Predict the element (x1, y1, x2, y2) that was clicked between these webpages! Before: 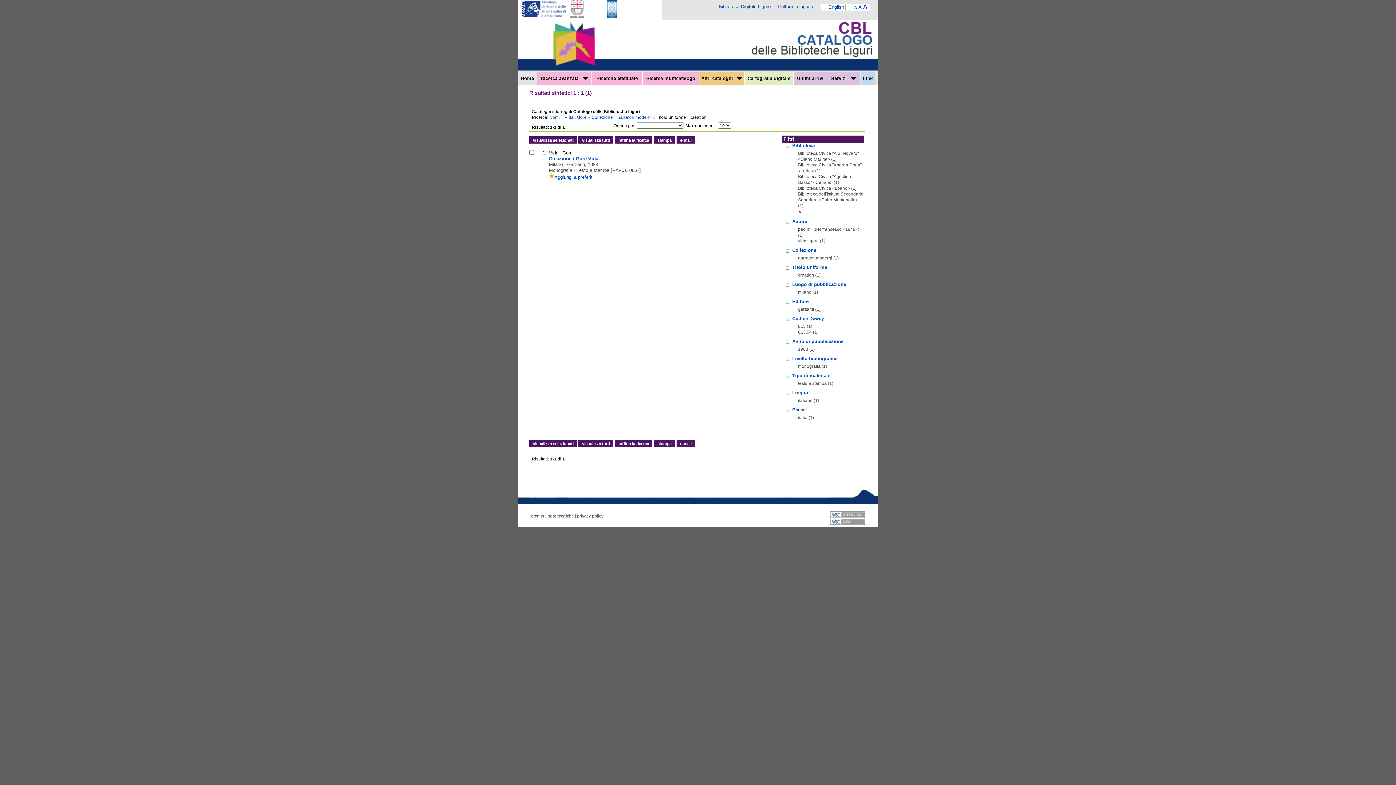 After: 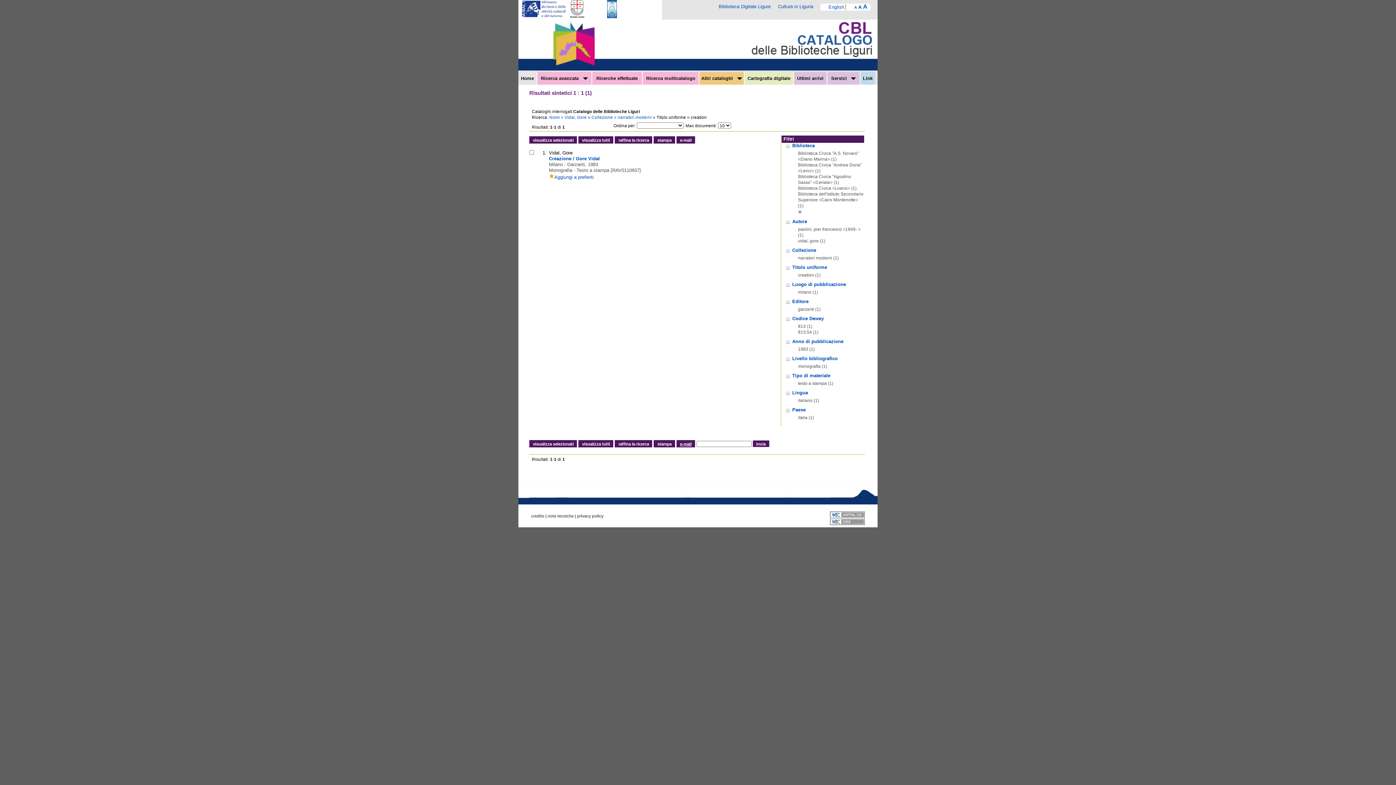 Action: bbox: (680, 441, 691, 446) label: e-mail